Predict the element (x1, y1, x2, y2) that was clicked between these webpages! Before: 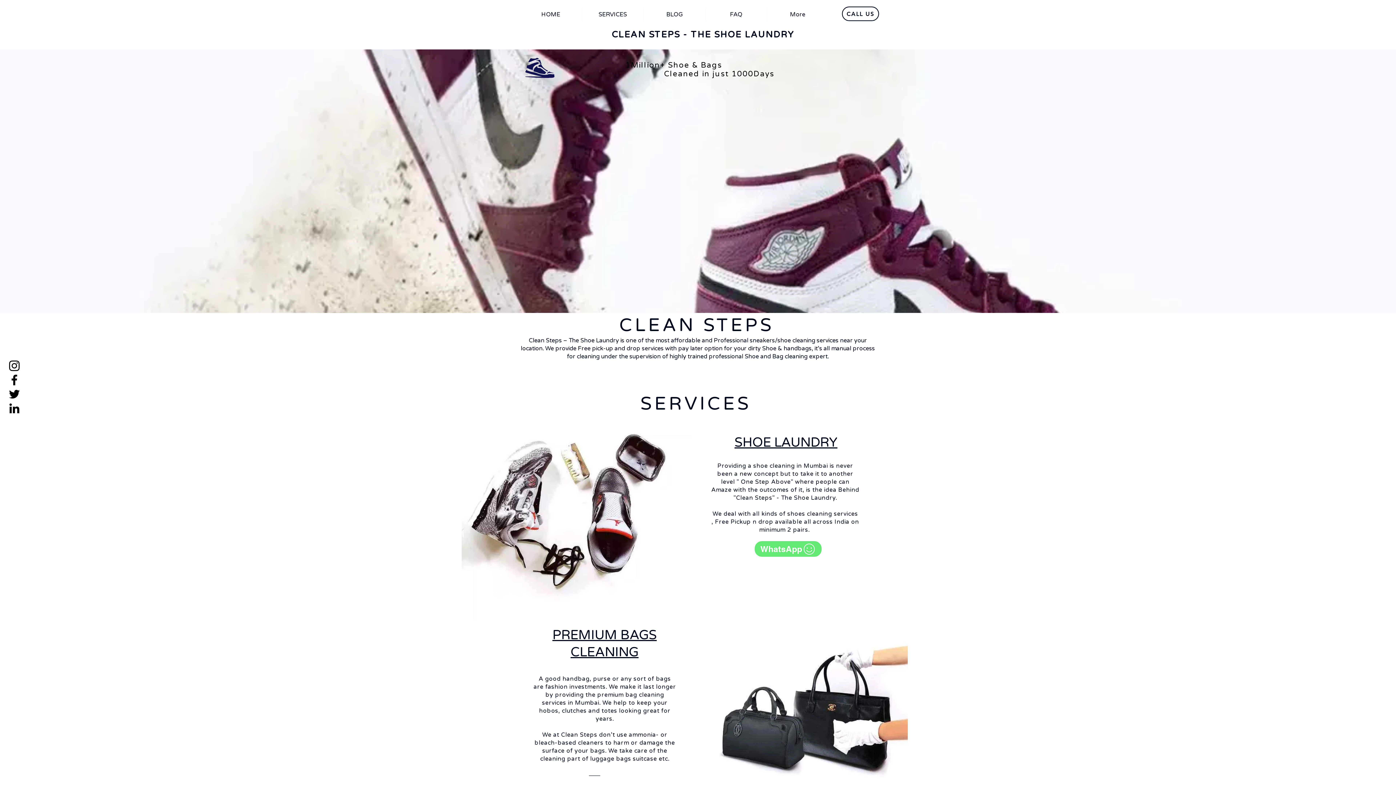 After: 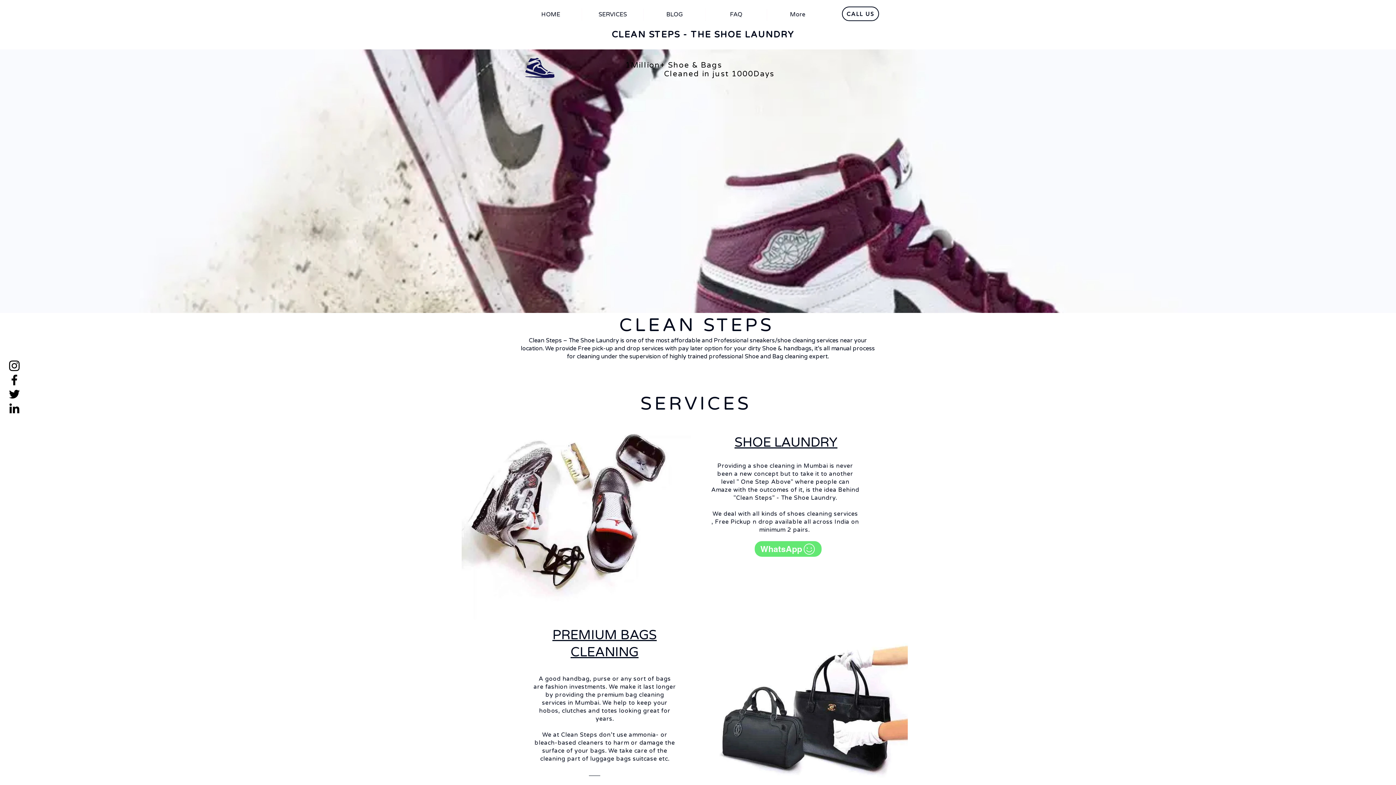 Action: bbox: (552, 626, 656, 660) label: PREMIUM BAGS CLEANING